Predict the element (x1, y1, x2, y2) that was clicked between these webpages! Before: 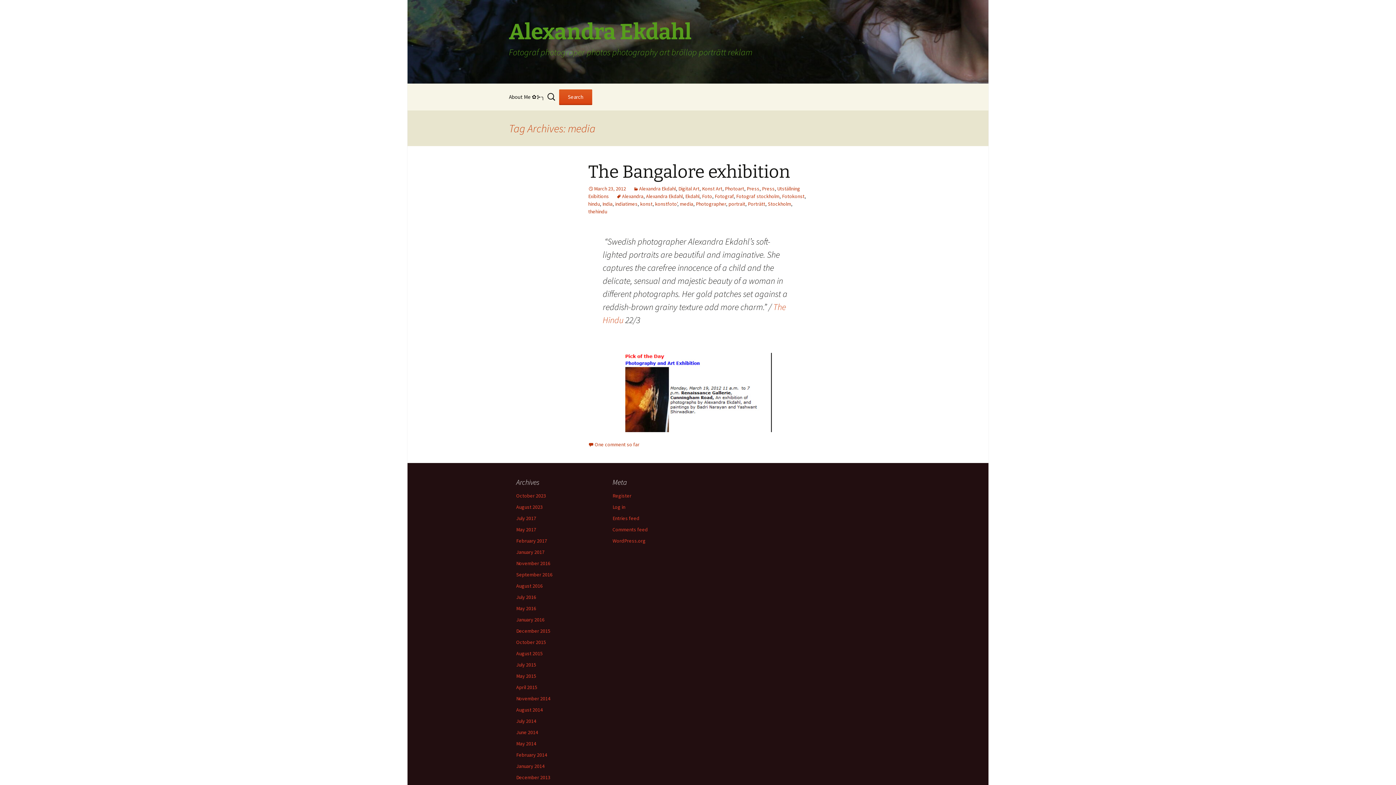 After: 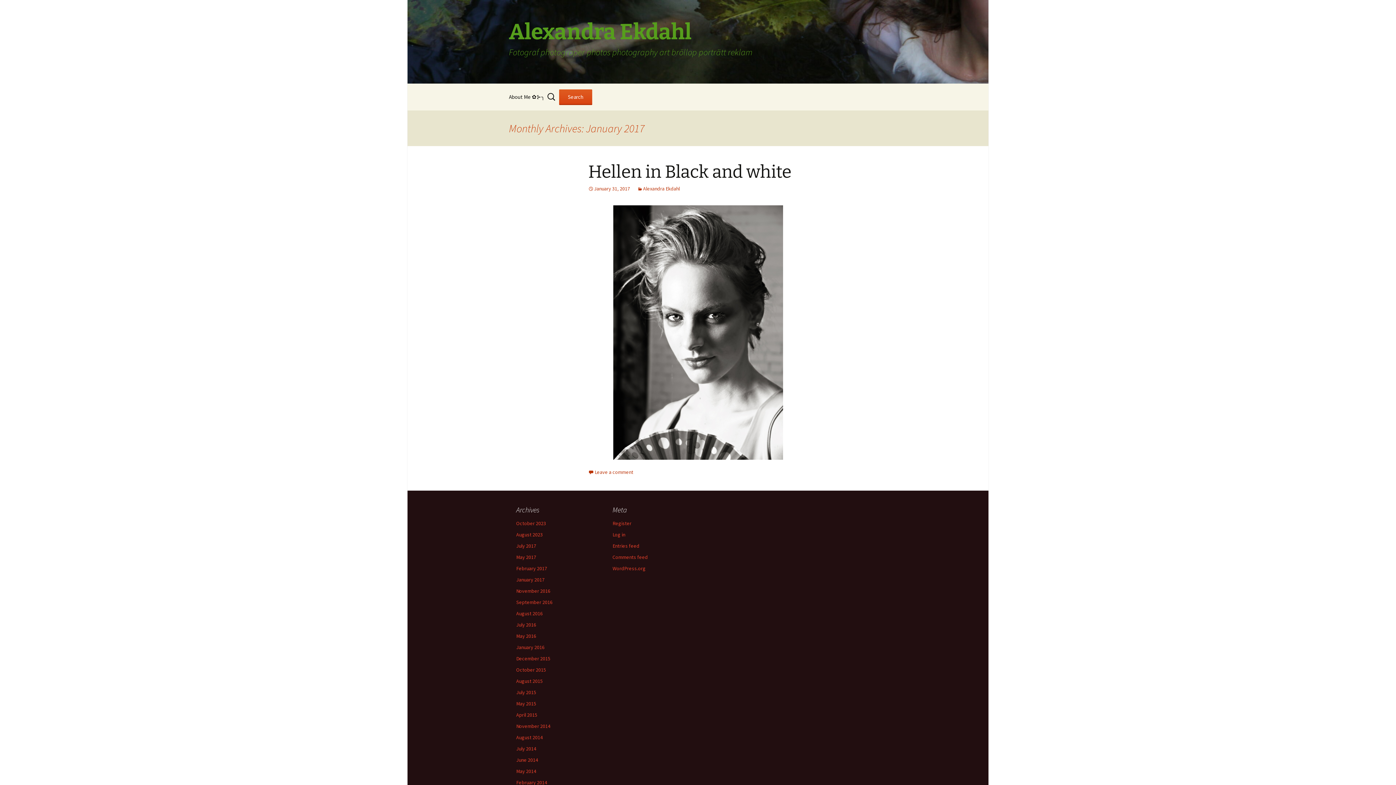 Action: bbox: (516, 549, 544, 555) label: January 2017